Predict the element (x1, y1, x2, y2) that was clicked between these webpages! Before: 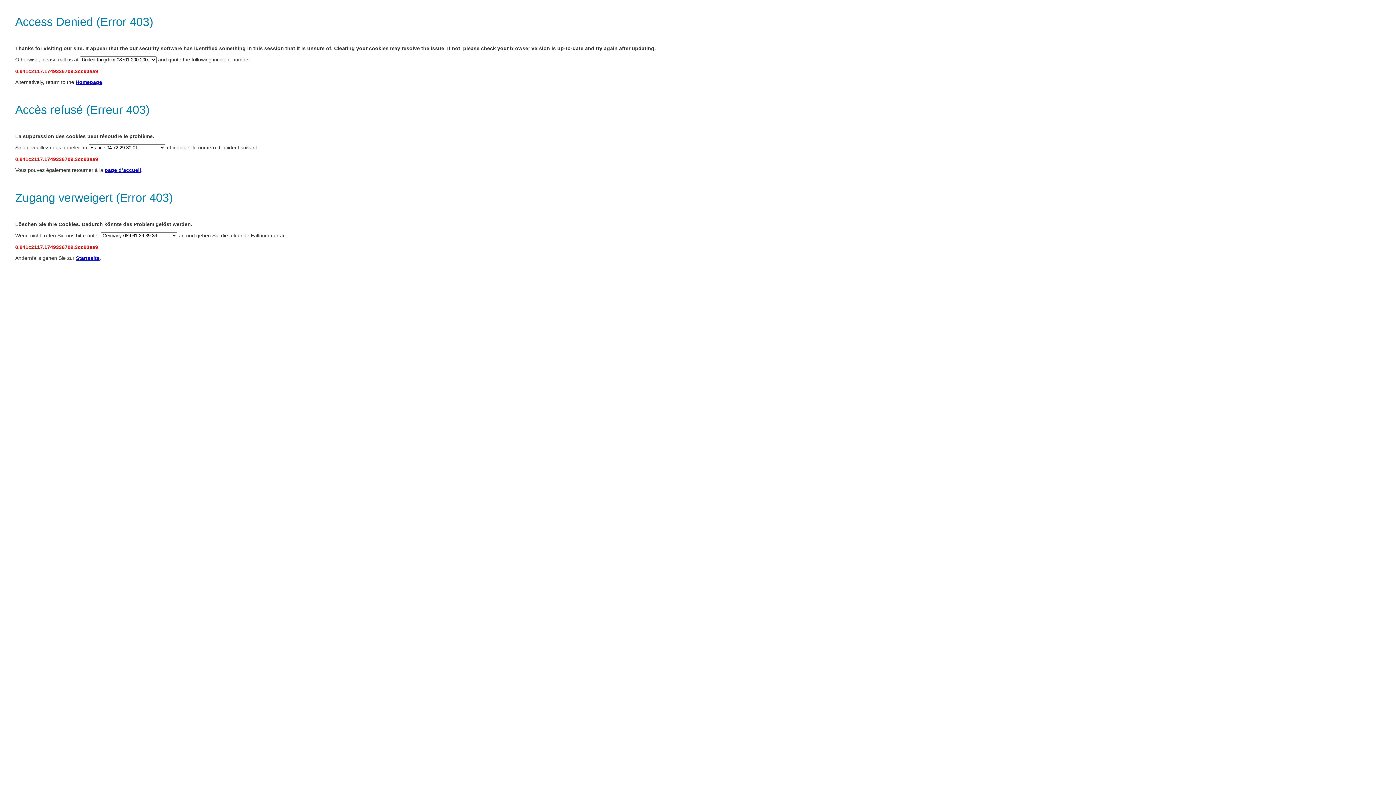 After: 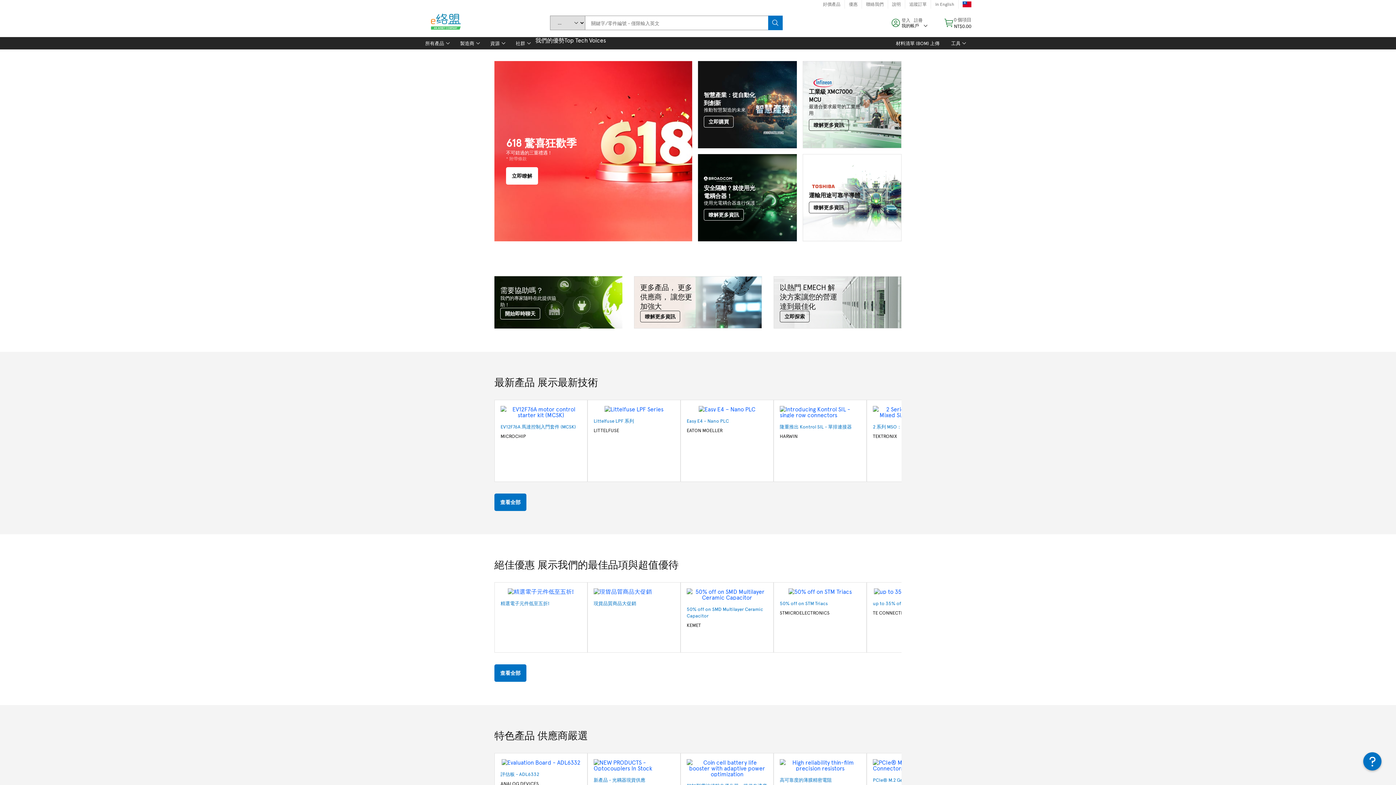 Action: bbox: (104, 167, 141, 173) label: page d’accueil